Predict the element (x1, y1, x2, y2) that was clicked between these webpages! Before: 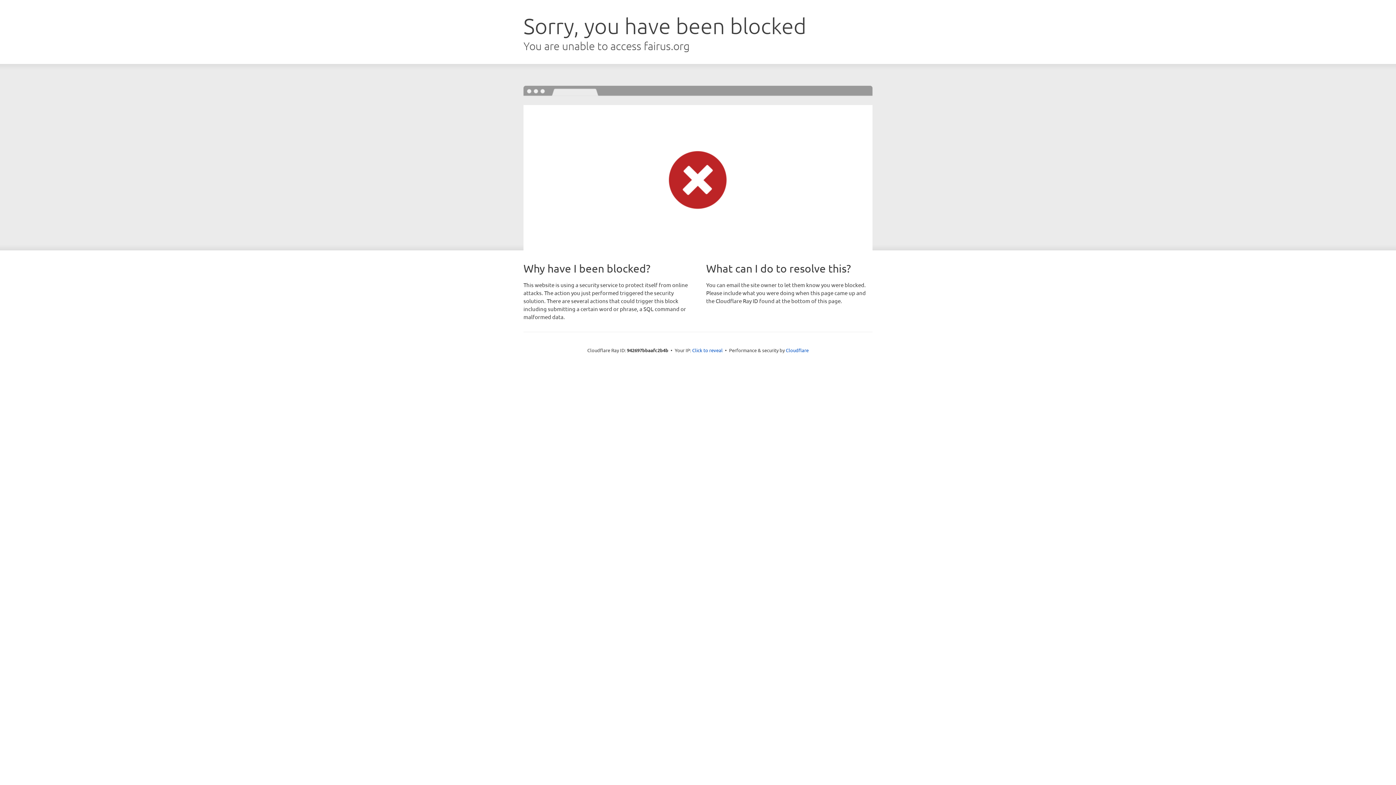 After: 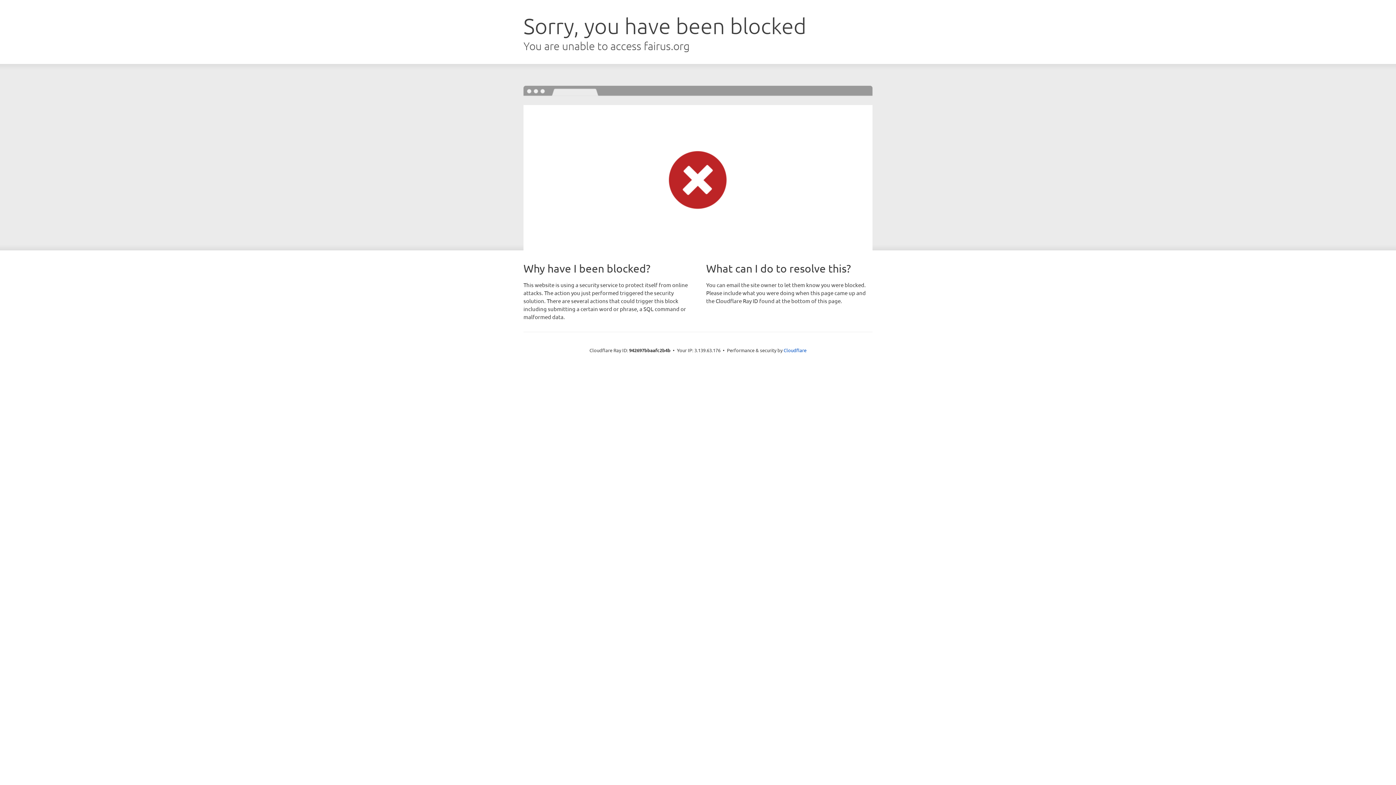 Action: bbox: (692, 346, 722, 353) label: Click to reveal